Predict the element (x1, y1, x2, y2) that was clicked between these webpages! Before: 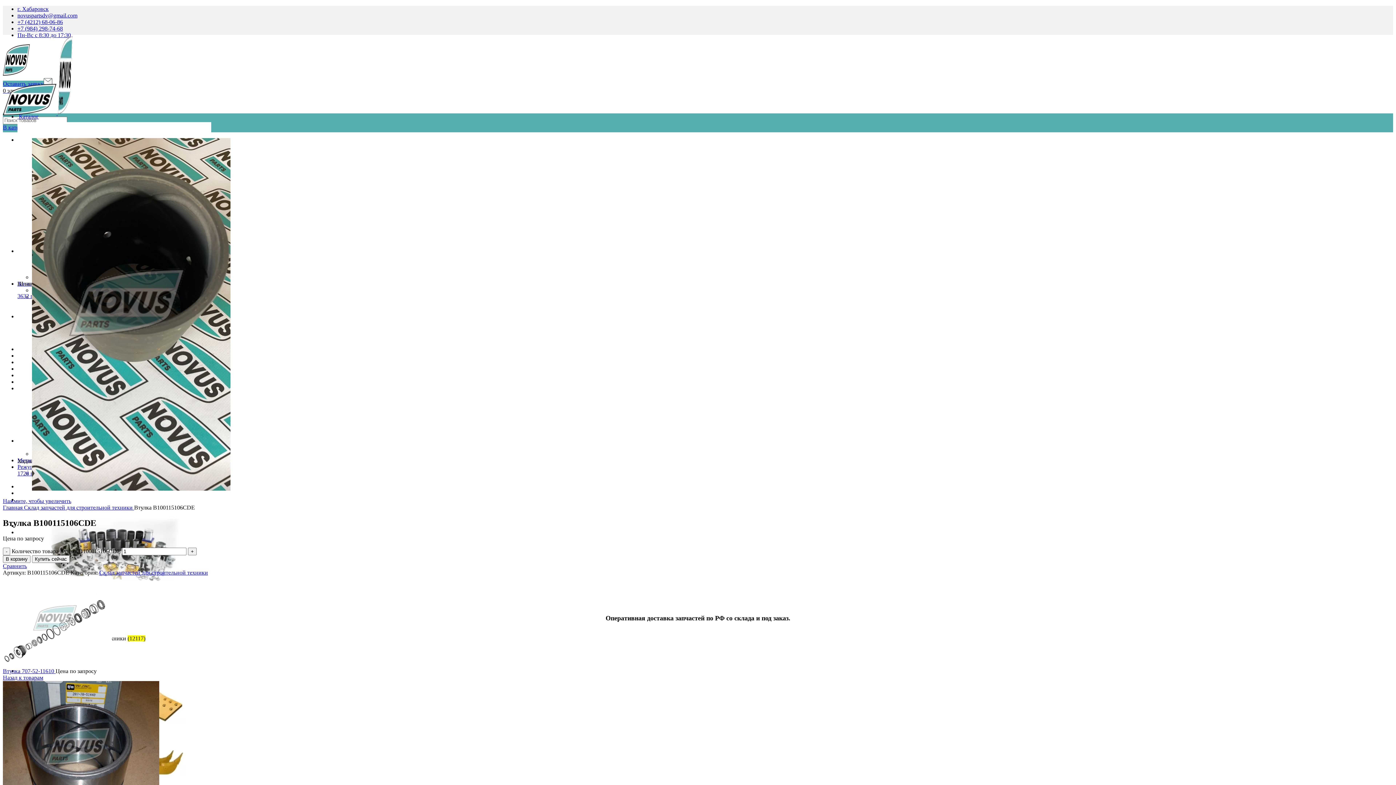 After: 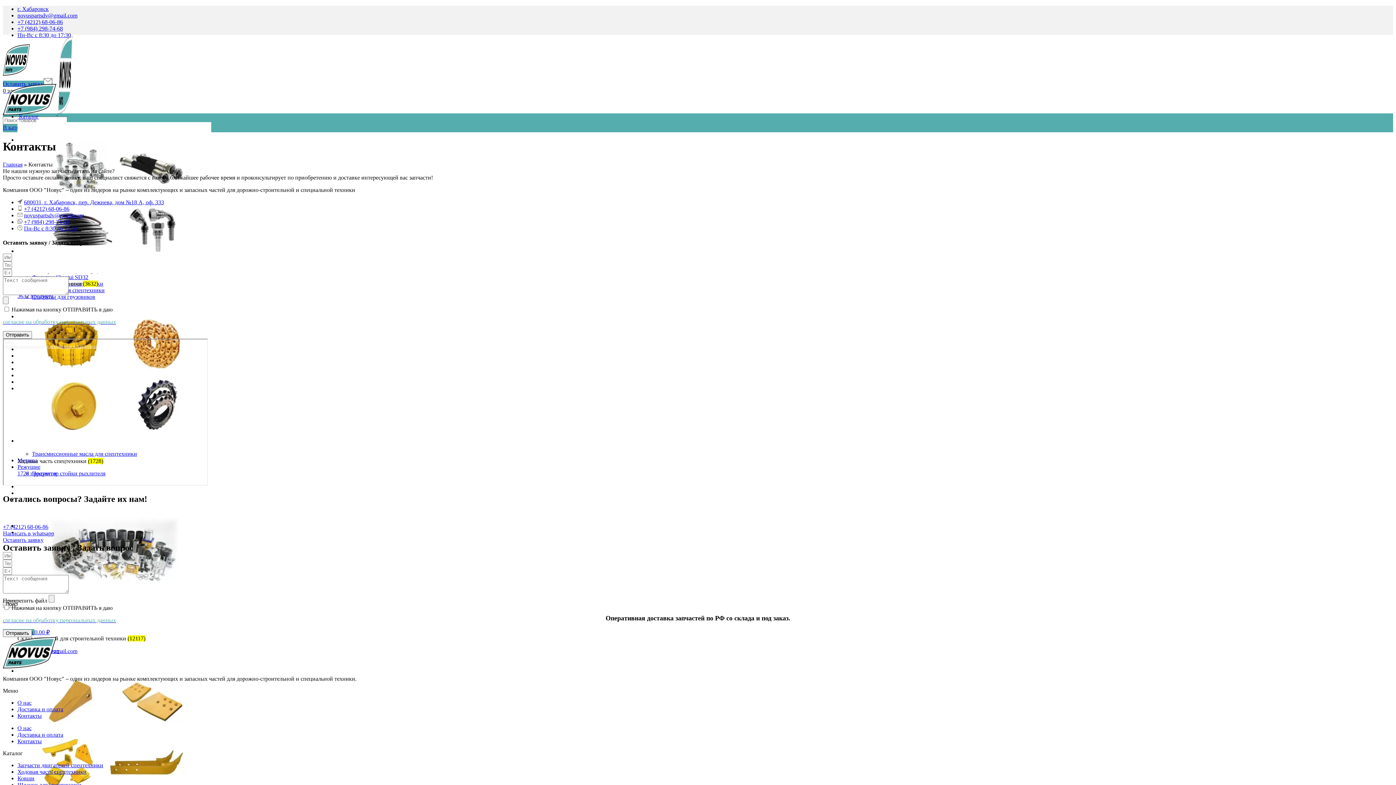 Action: label: г. Хабаровск bbox: (17, 5, 48, 12)